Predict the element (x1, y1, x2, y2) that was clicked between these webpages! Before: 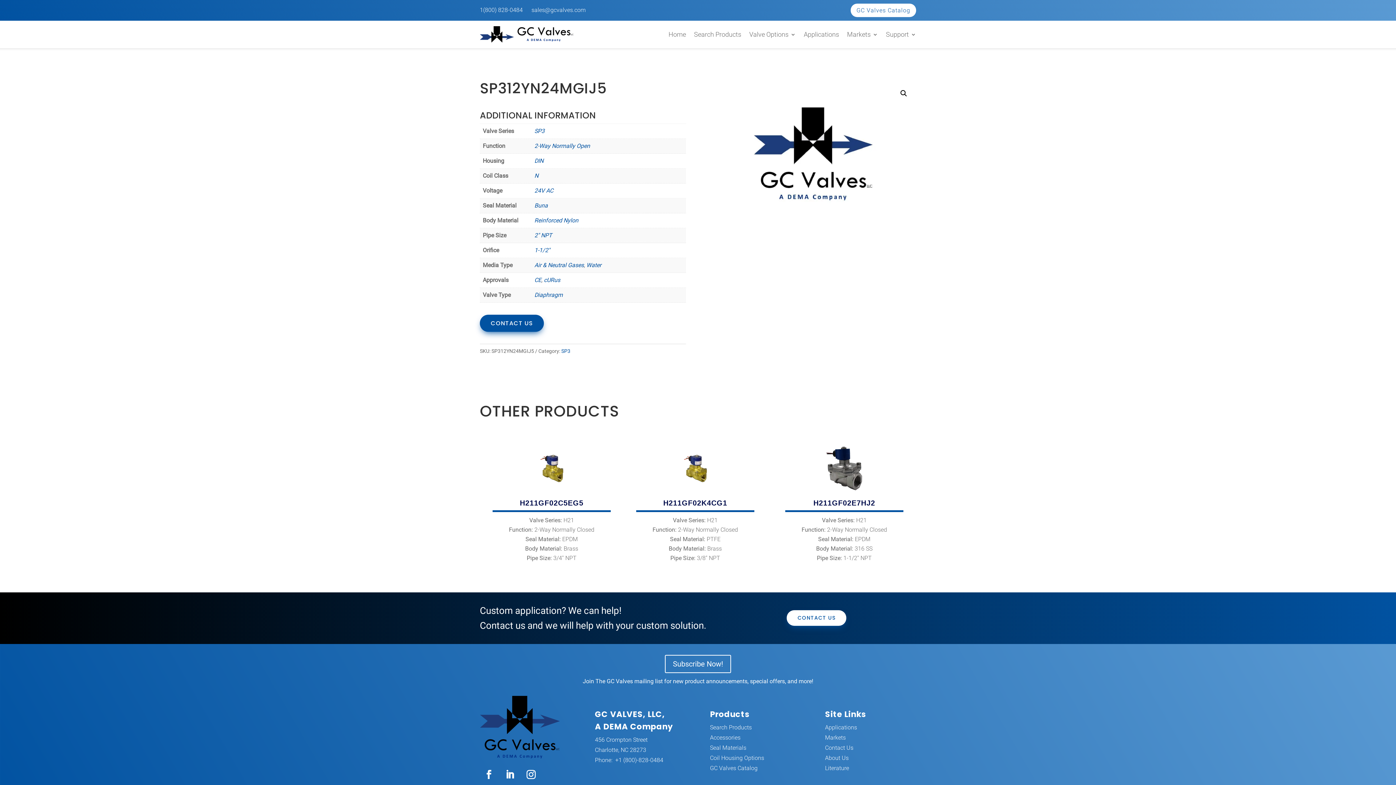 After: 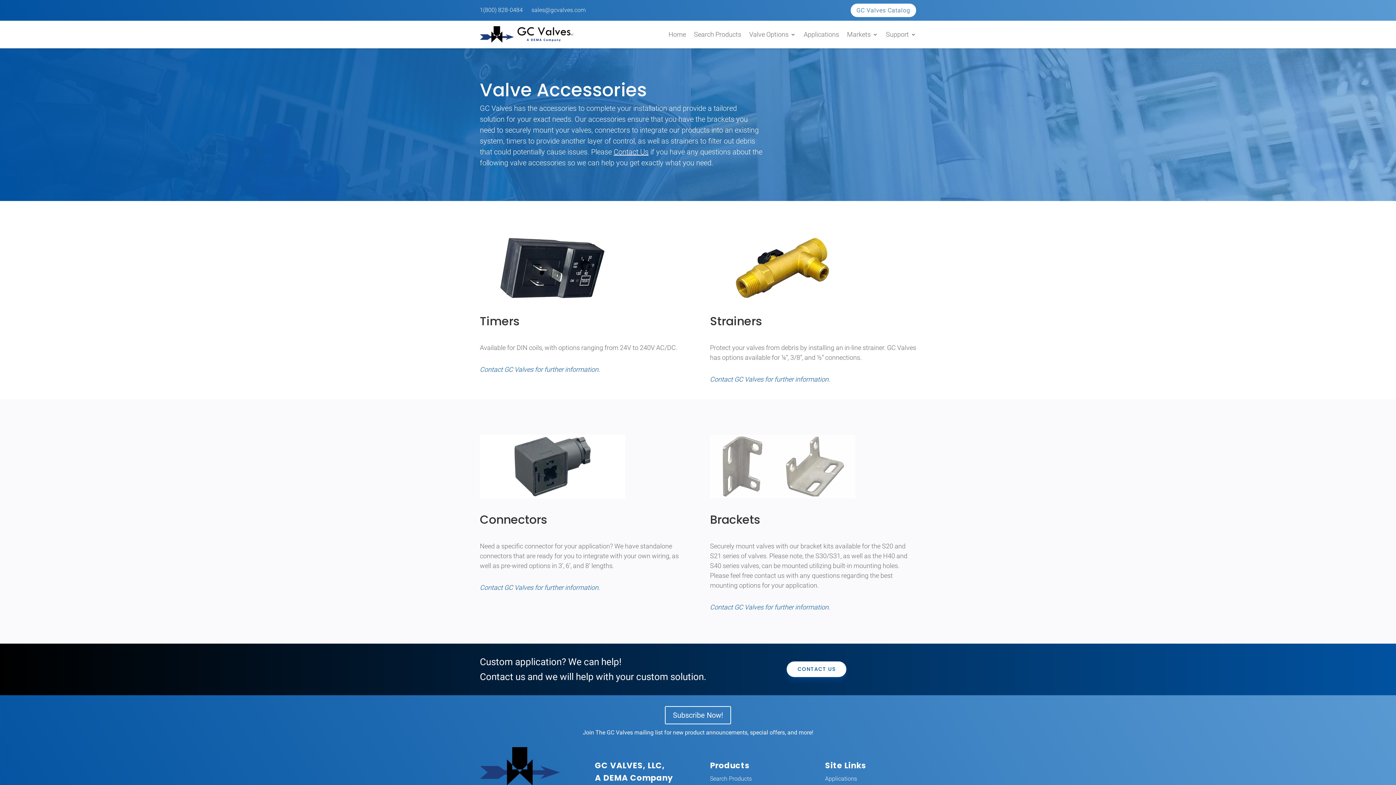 Action: label: Accessories bbox: (710, 734, 740, 741)